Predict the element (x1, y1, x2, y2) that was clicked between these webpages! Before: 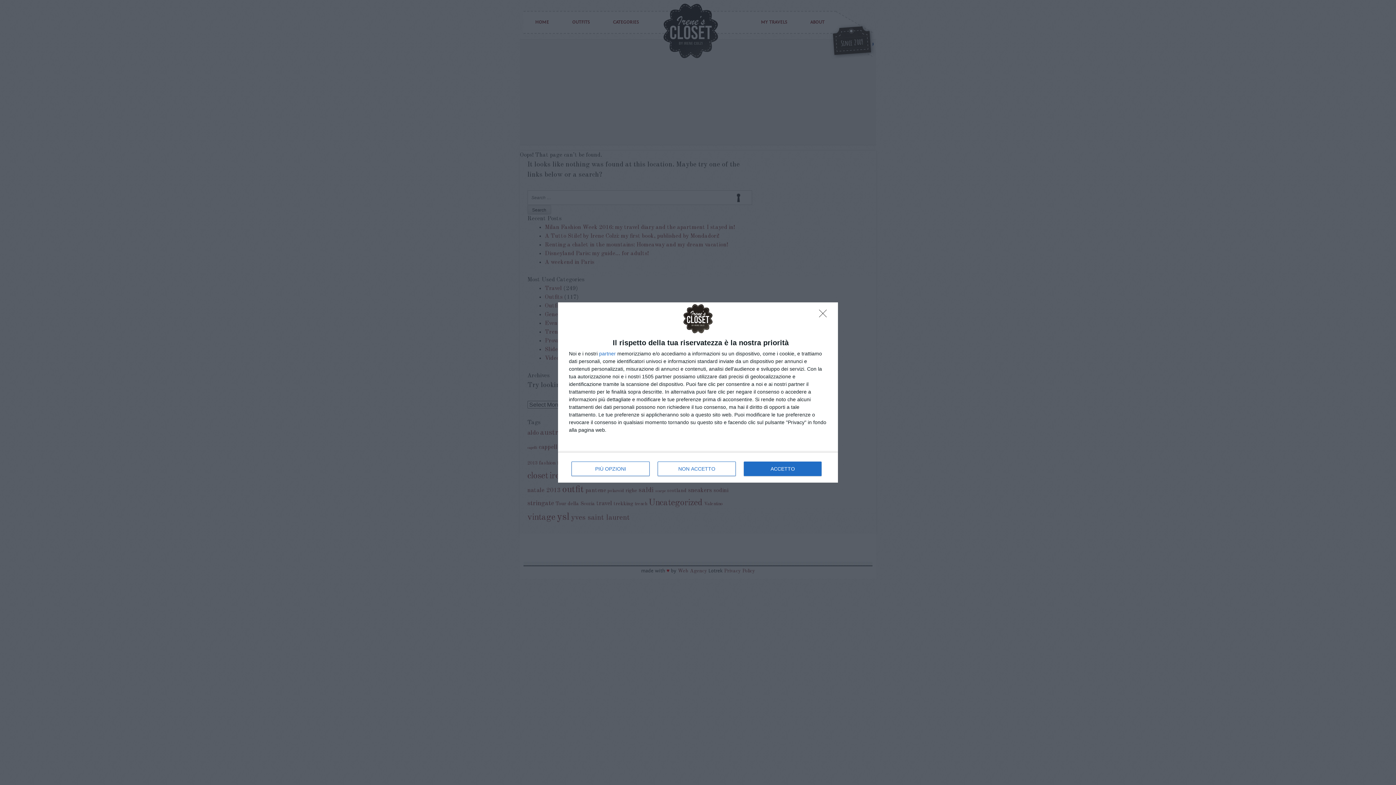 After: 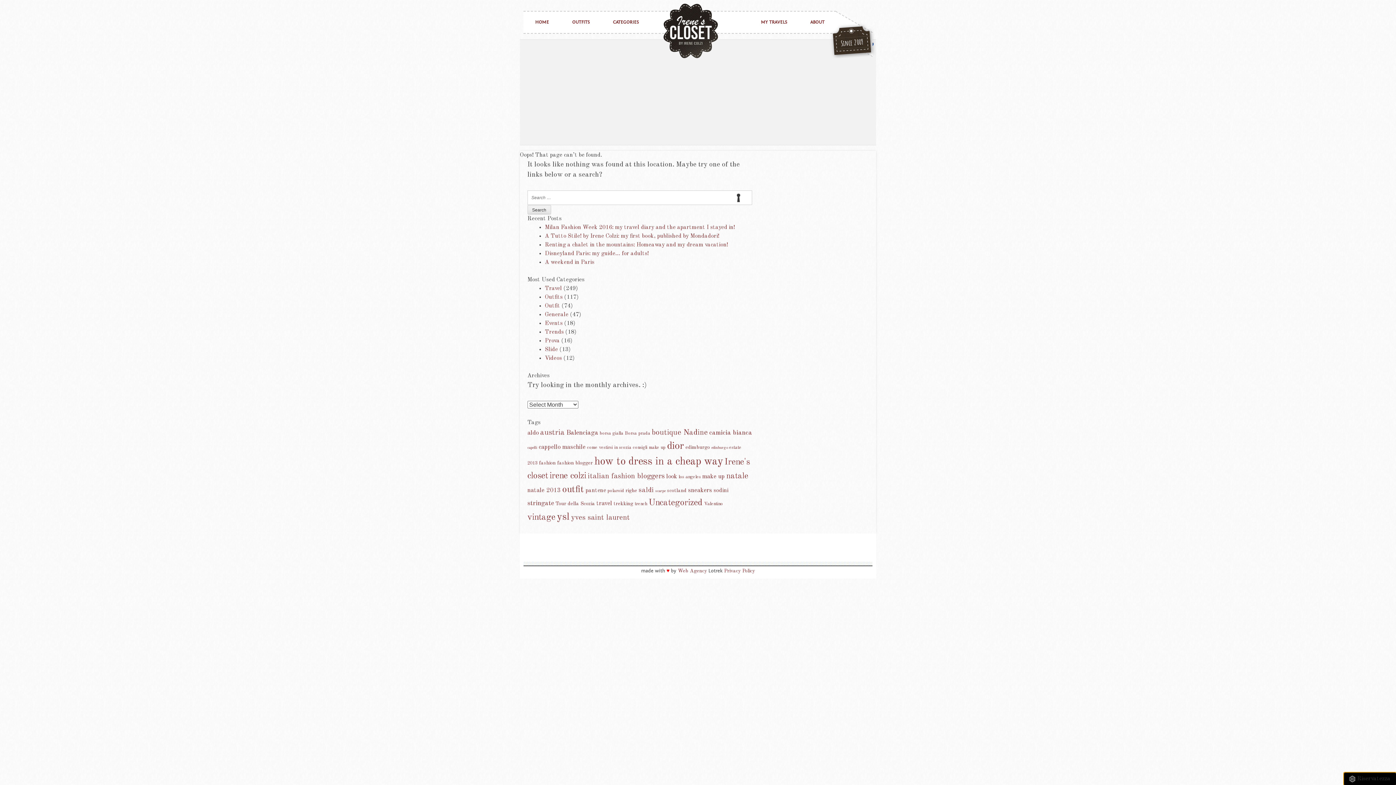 Action: label: ACCETTO bbox: (744, 461, 821, 476)